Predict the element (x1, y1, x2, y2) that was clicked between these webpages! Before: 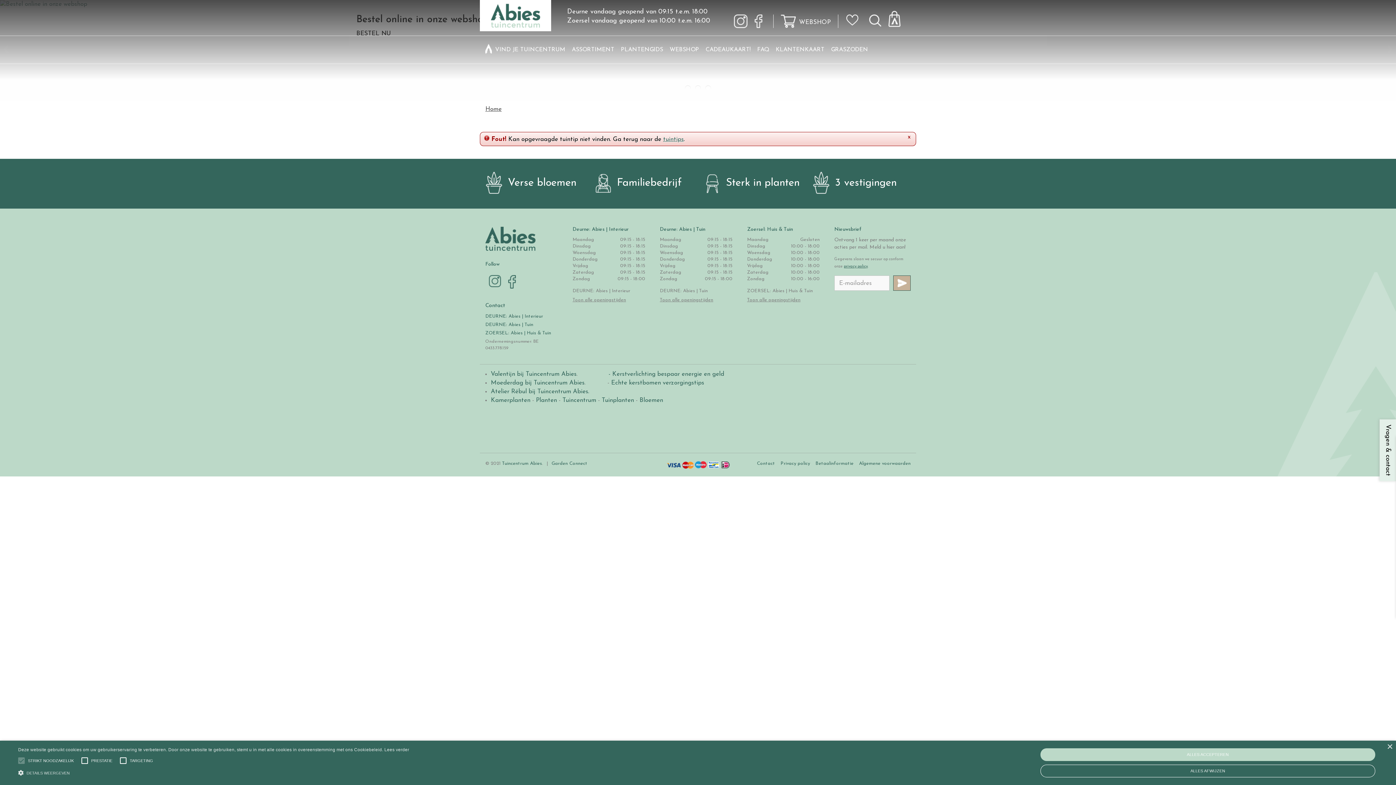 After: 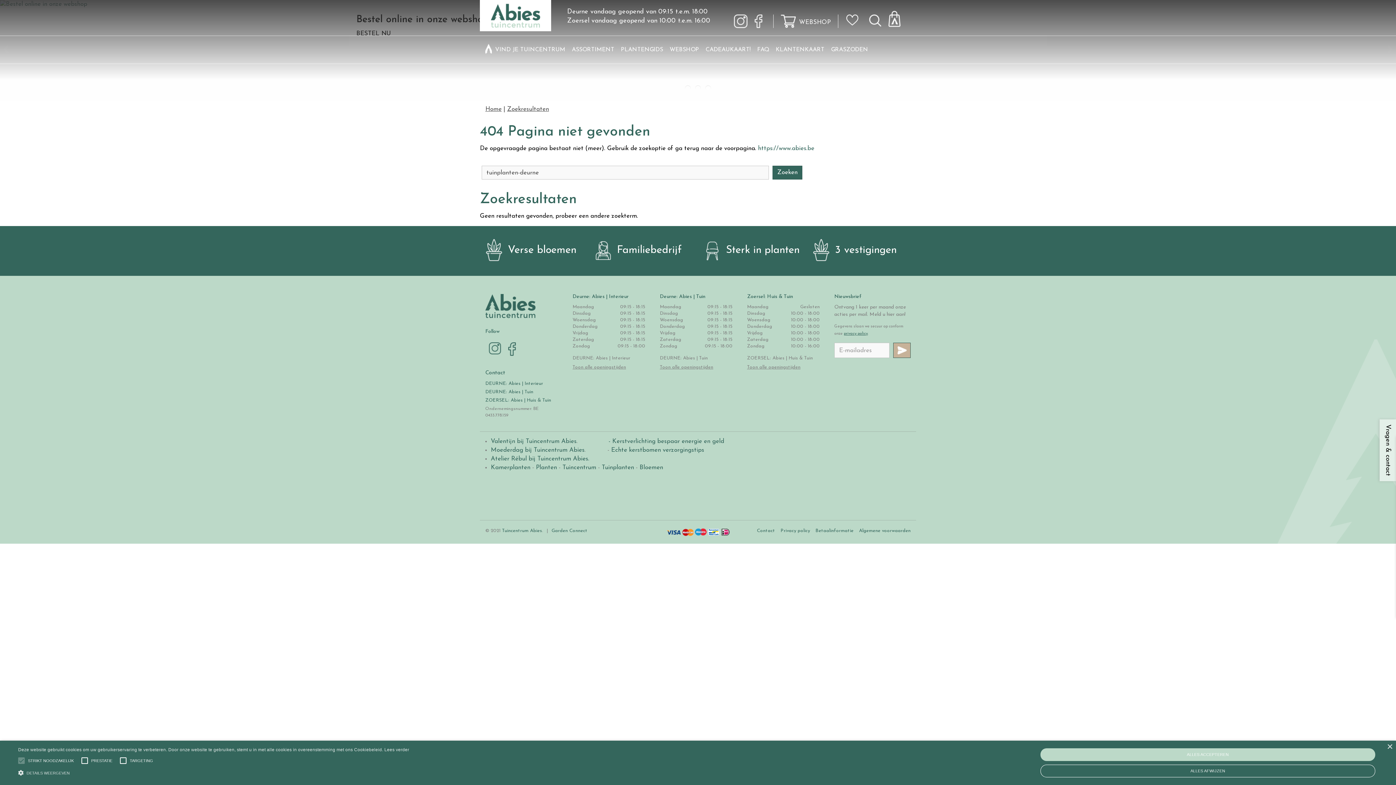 Action: label: Tuinplanten bbox: (601, 397, 634, 403)